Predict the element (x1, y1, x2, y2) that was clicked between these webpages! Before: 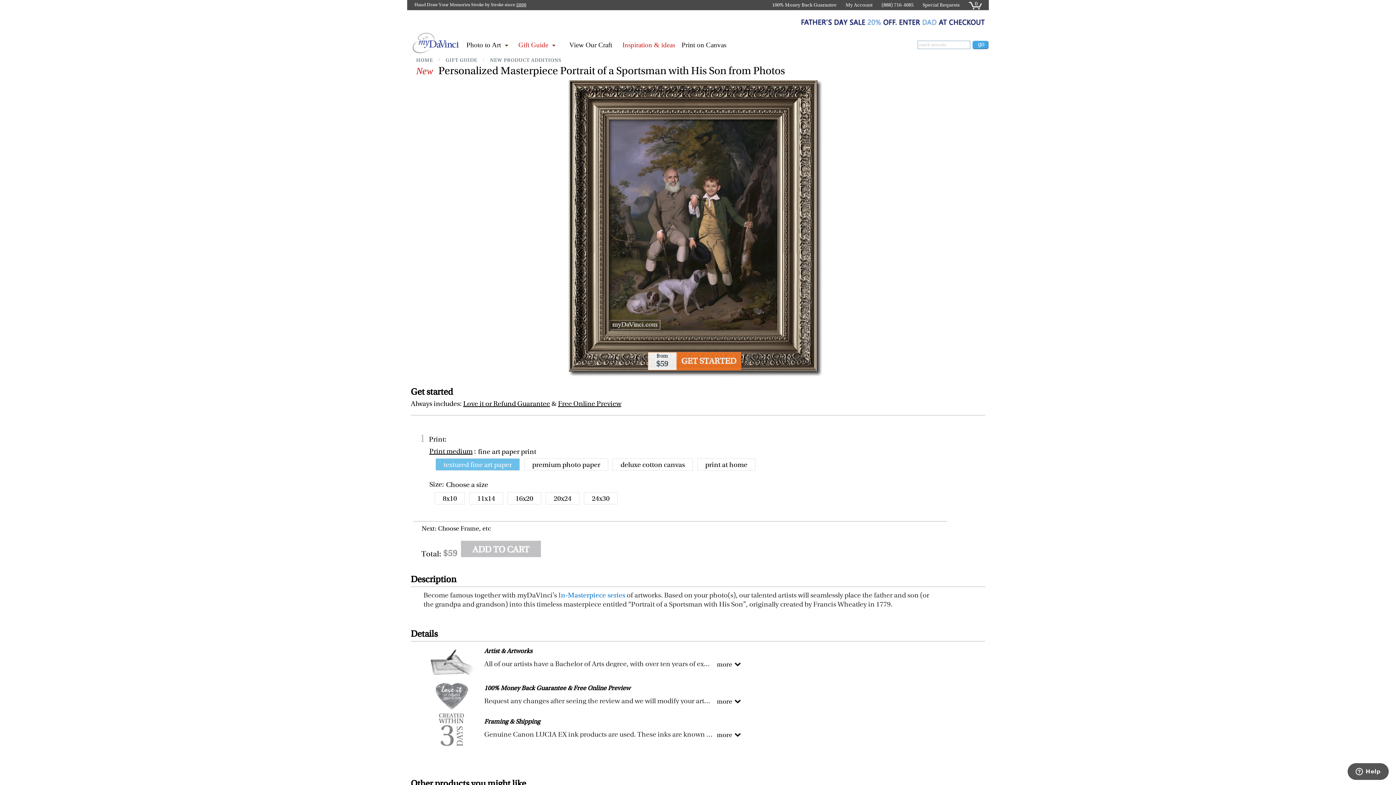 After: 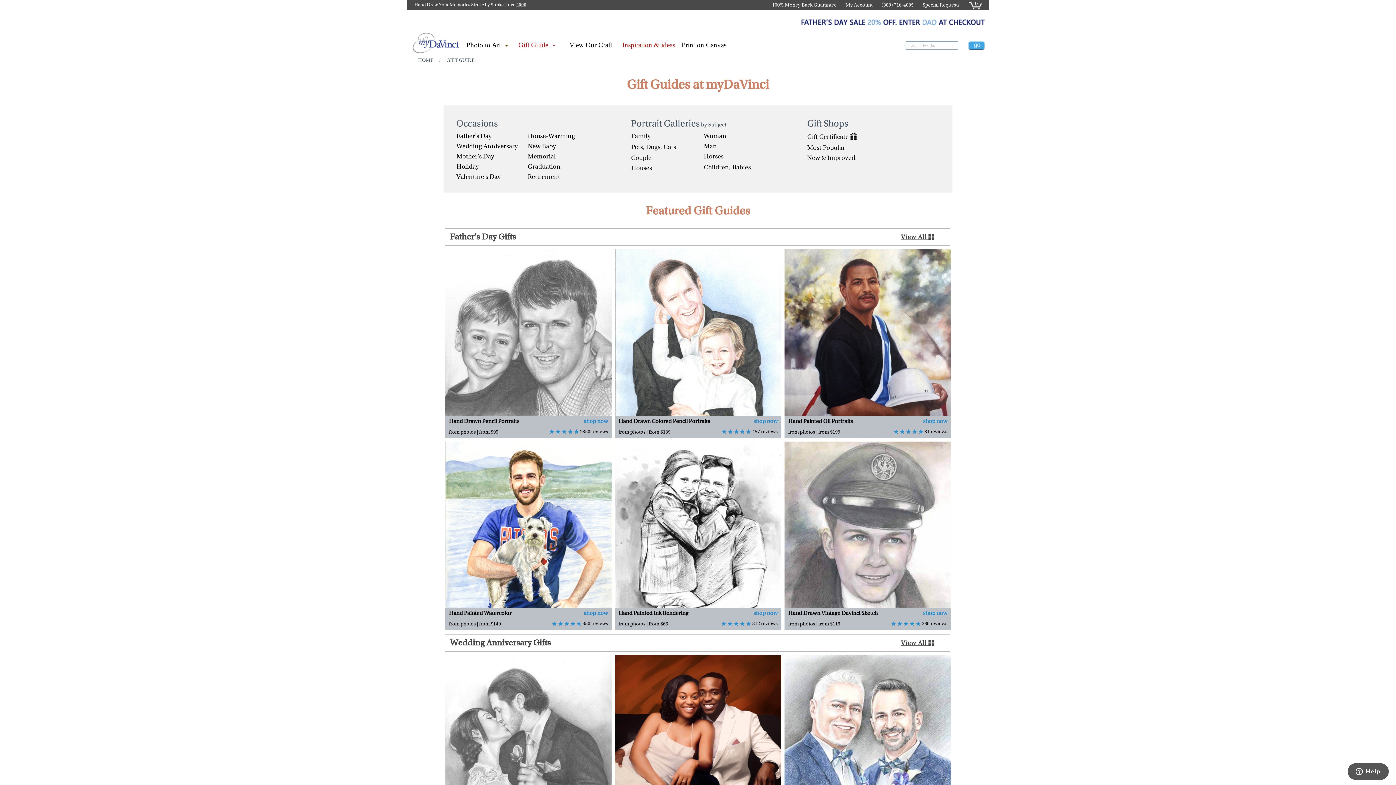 Action: bbox: (445, 57, 477, 63) label: GIFT GUIDE